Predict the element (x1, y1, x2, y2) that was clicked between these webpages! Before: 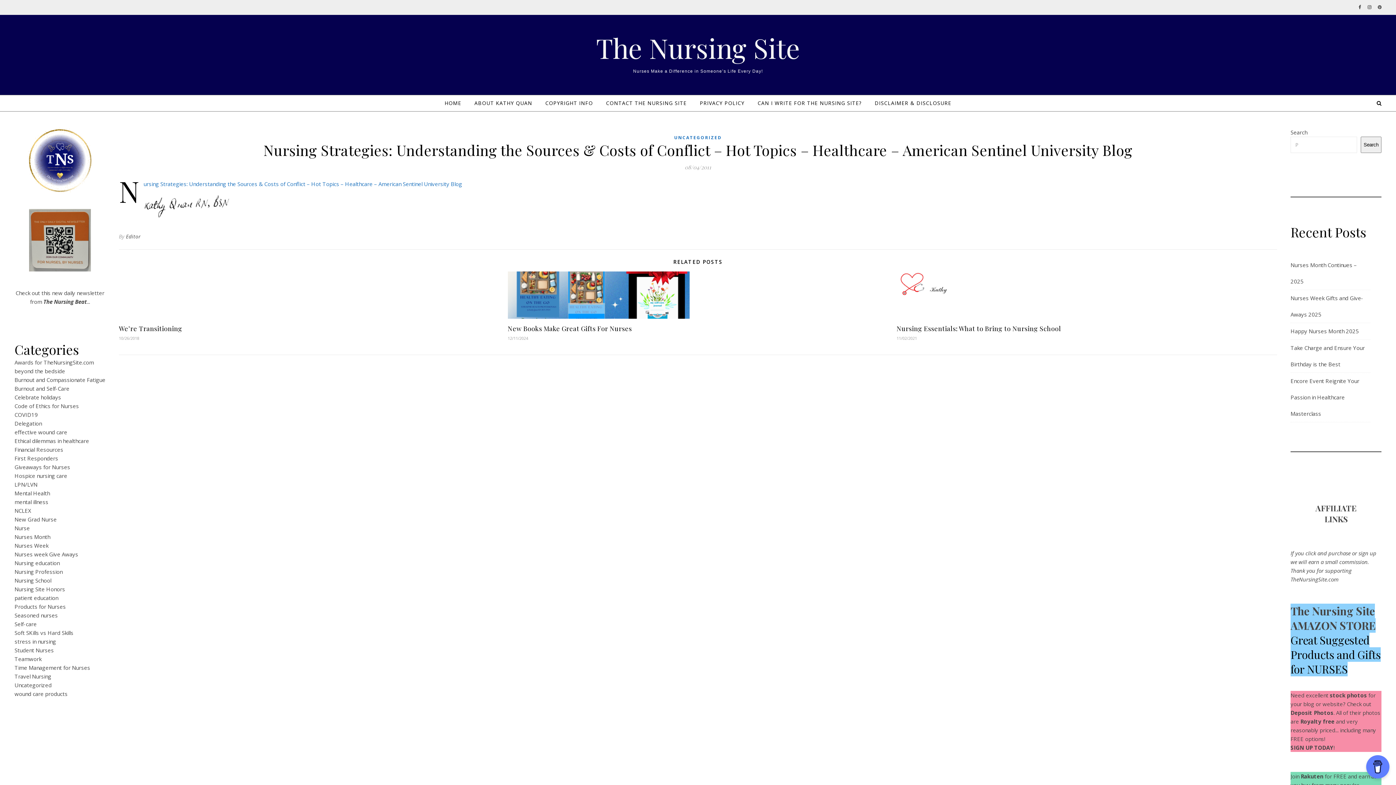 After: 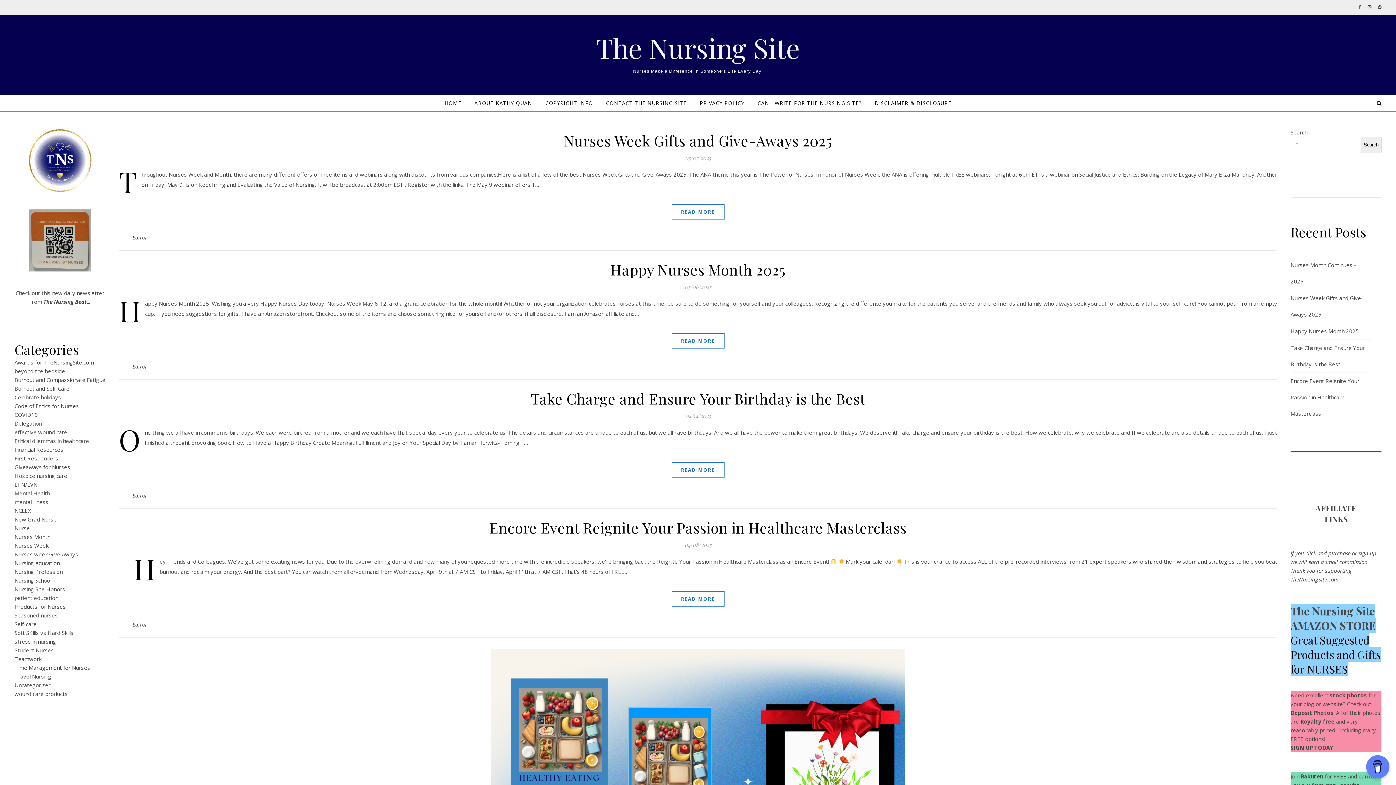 Action: label: Products for Nurses bbox: (14, 603, 65, 610)